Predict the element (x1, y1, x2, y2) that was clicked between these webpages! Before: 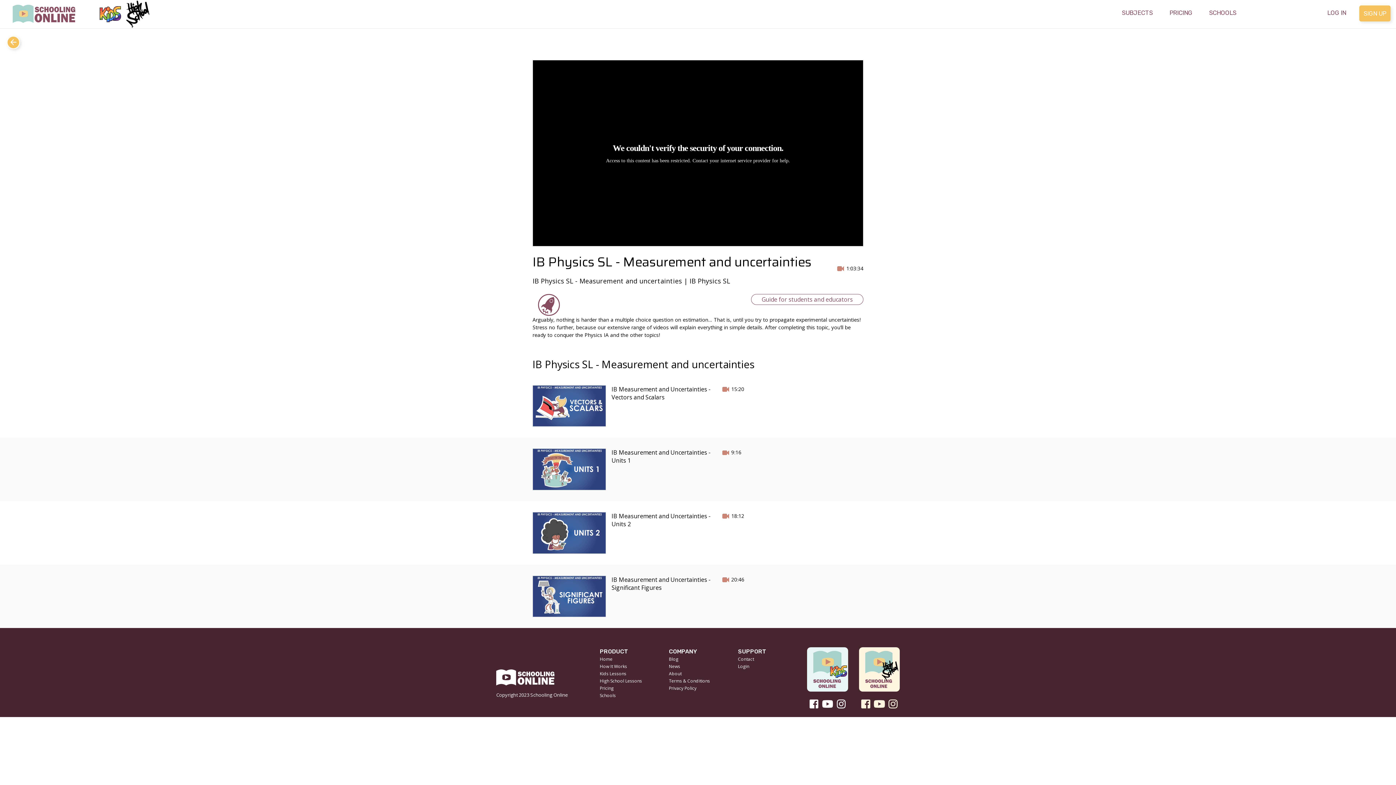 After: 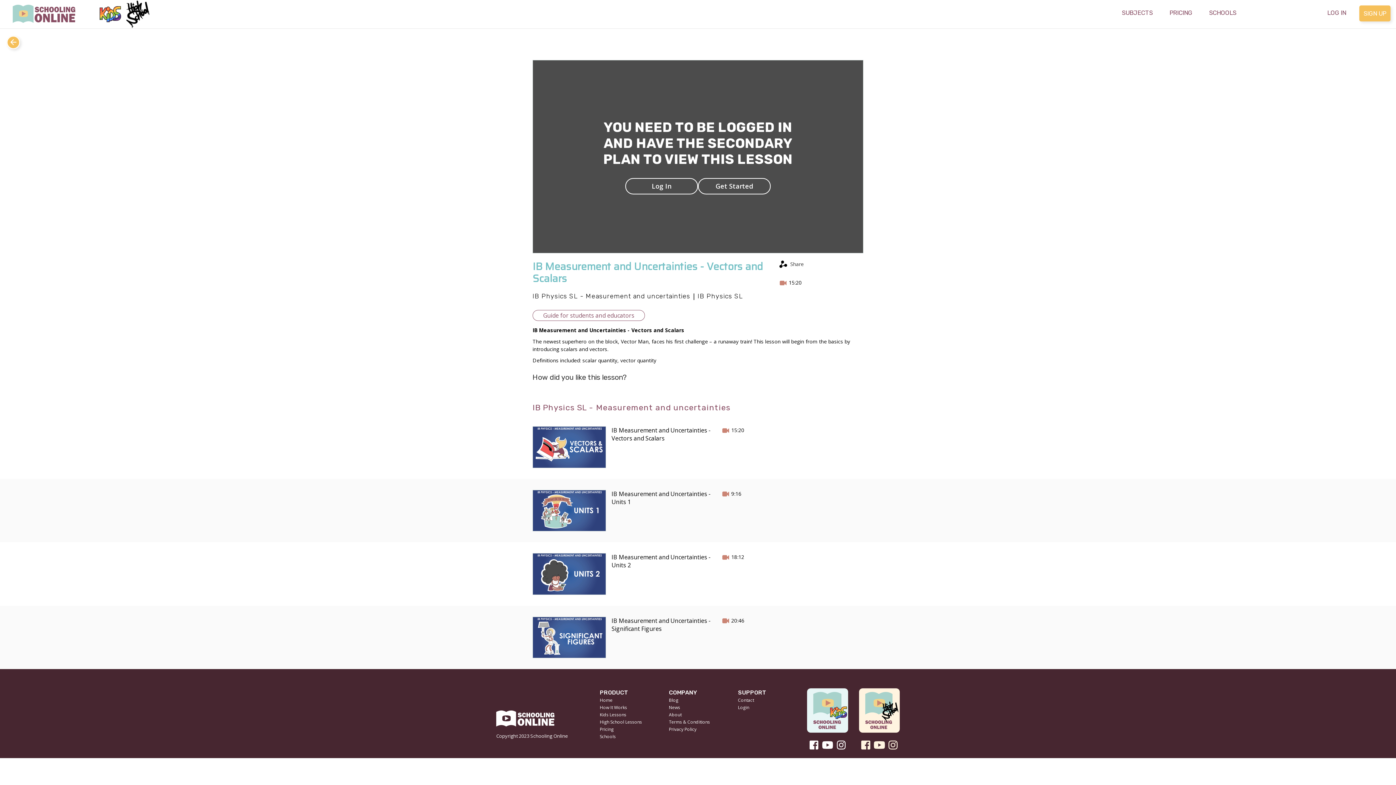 Action: label: IB Measurement and Uncertainties - Vectors and Scalars bbox: (611, 385, 710, 401)